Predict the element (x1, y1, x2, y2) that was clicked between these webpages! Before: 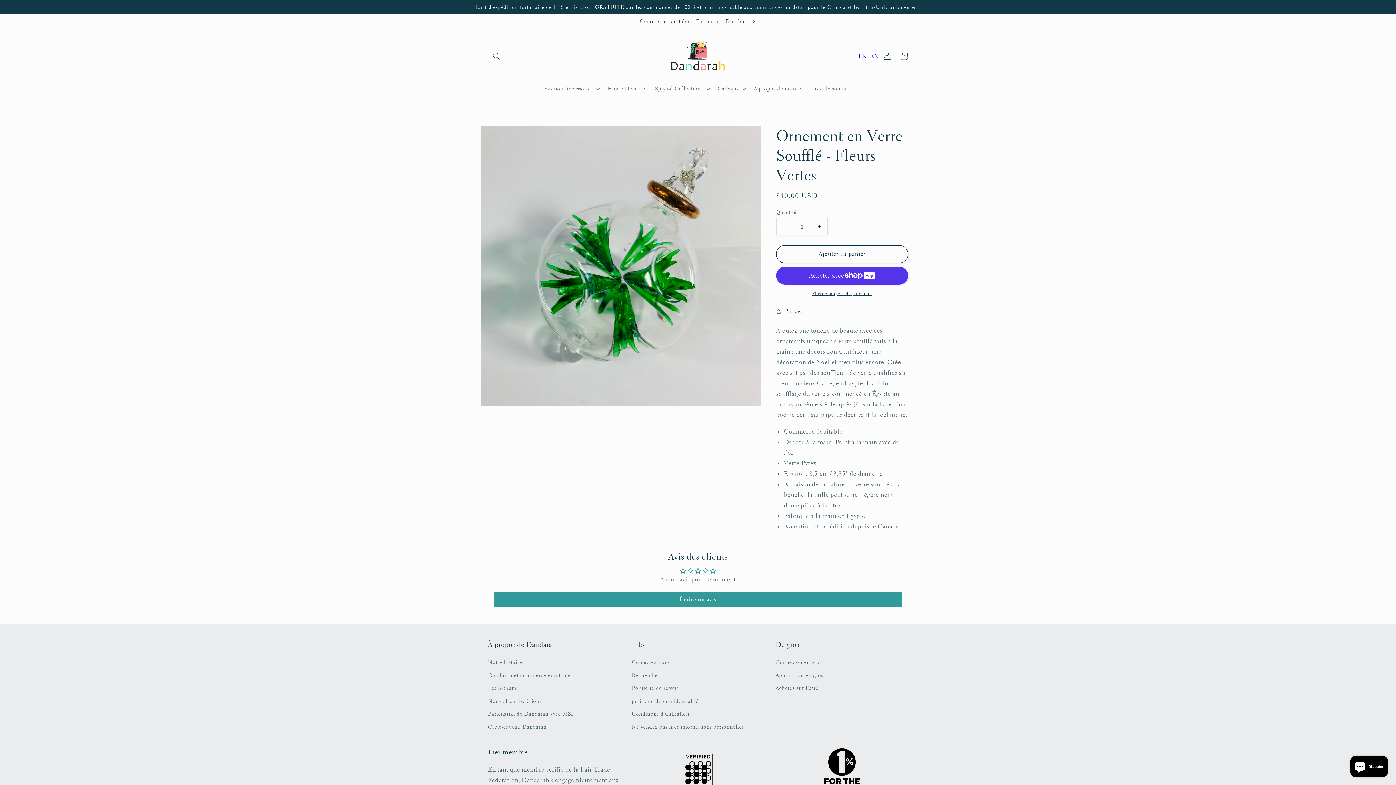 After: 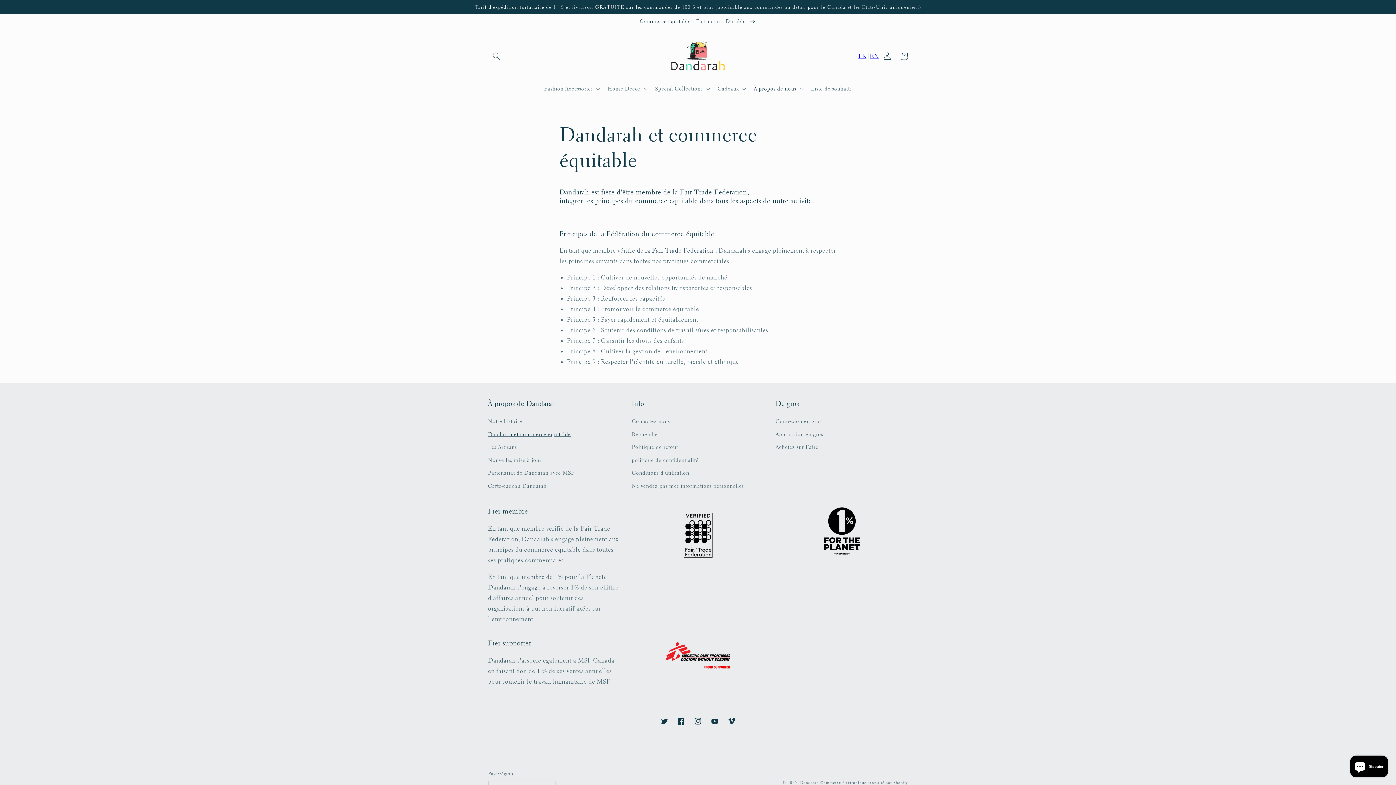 Action: bbox: (0, 14, 1396, 28) label: Commerce équitable - Fait main - Durable 